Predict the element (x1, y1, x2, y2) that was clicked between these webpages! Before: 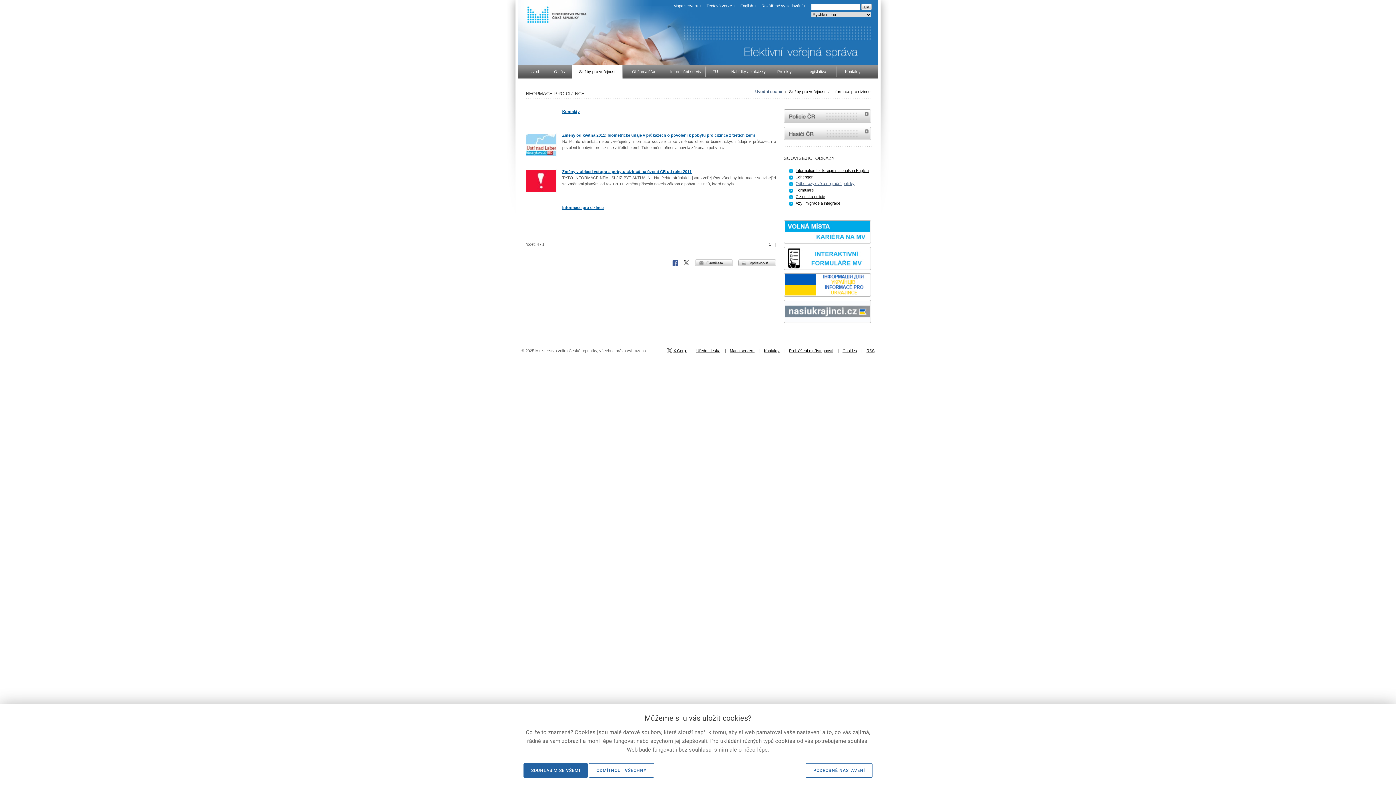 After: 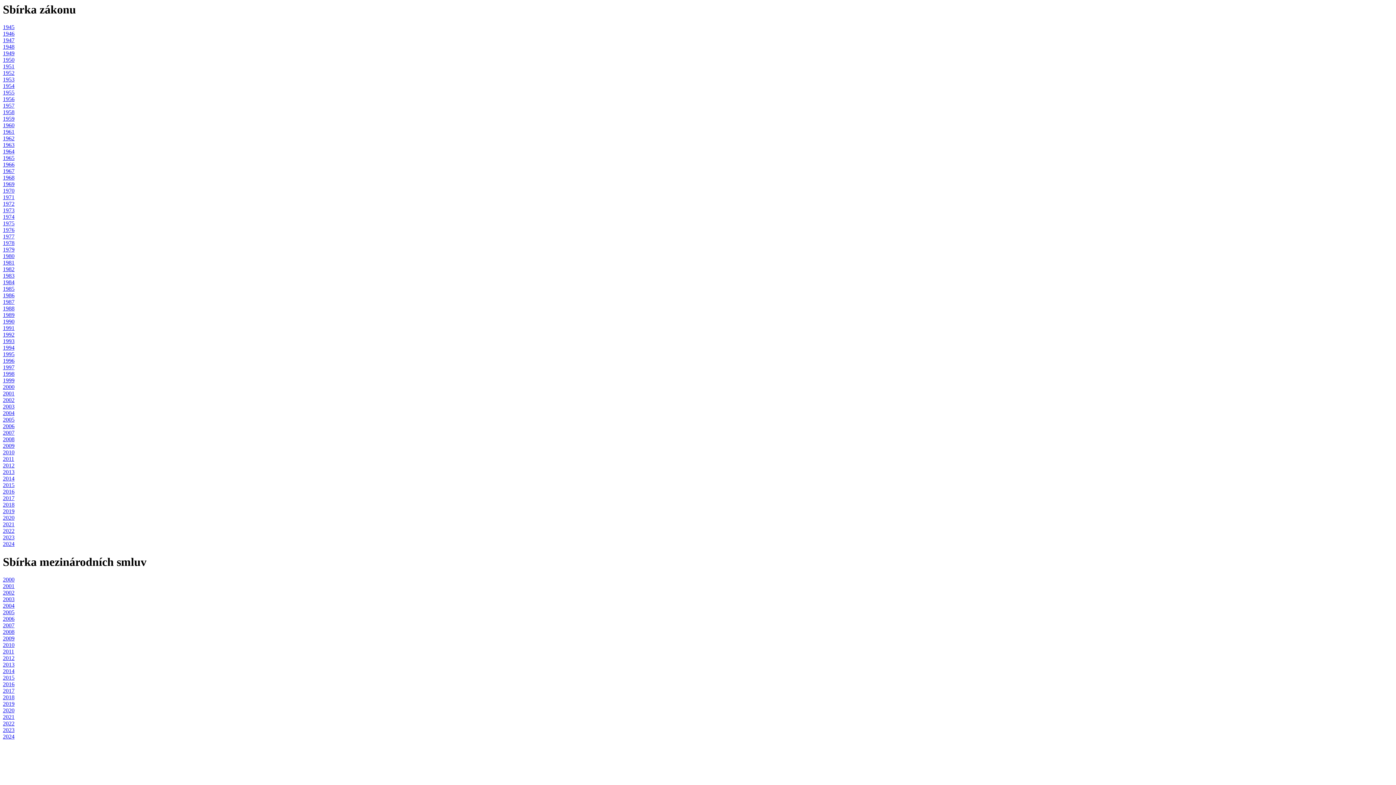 Action: label: Sbírka zákonů bbox: (783, 336, 787, 336)